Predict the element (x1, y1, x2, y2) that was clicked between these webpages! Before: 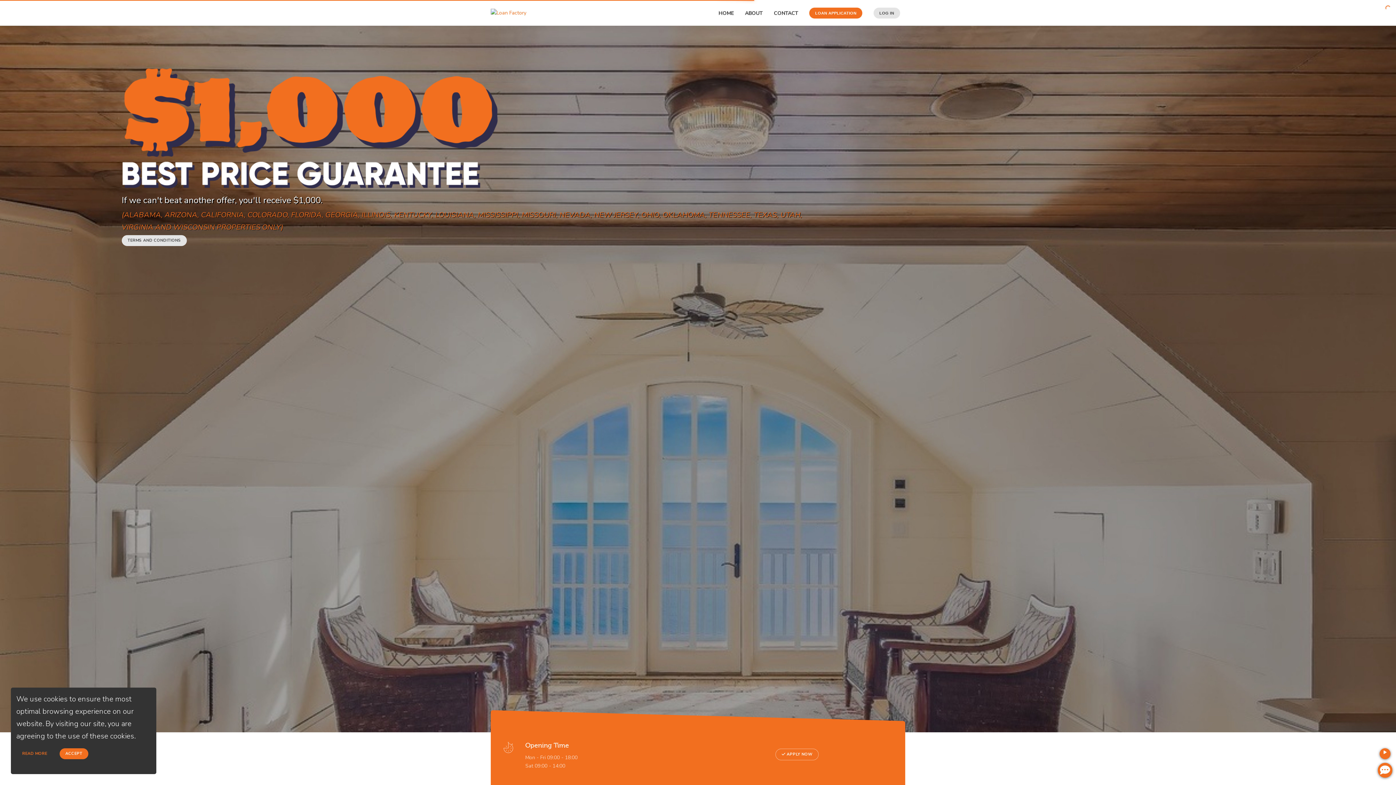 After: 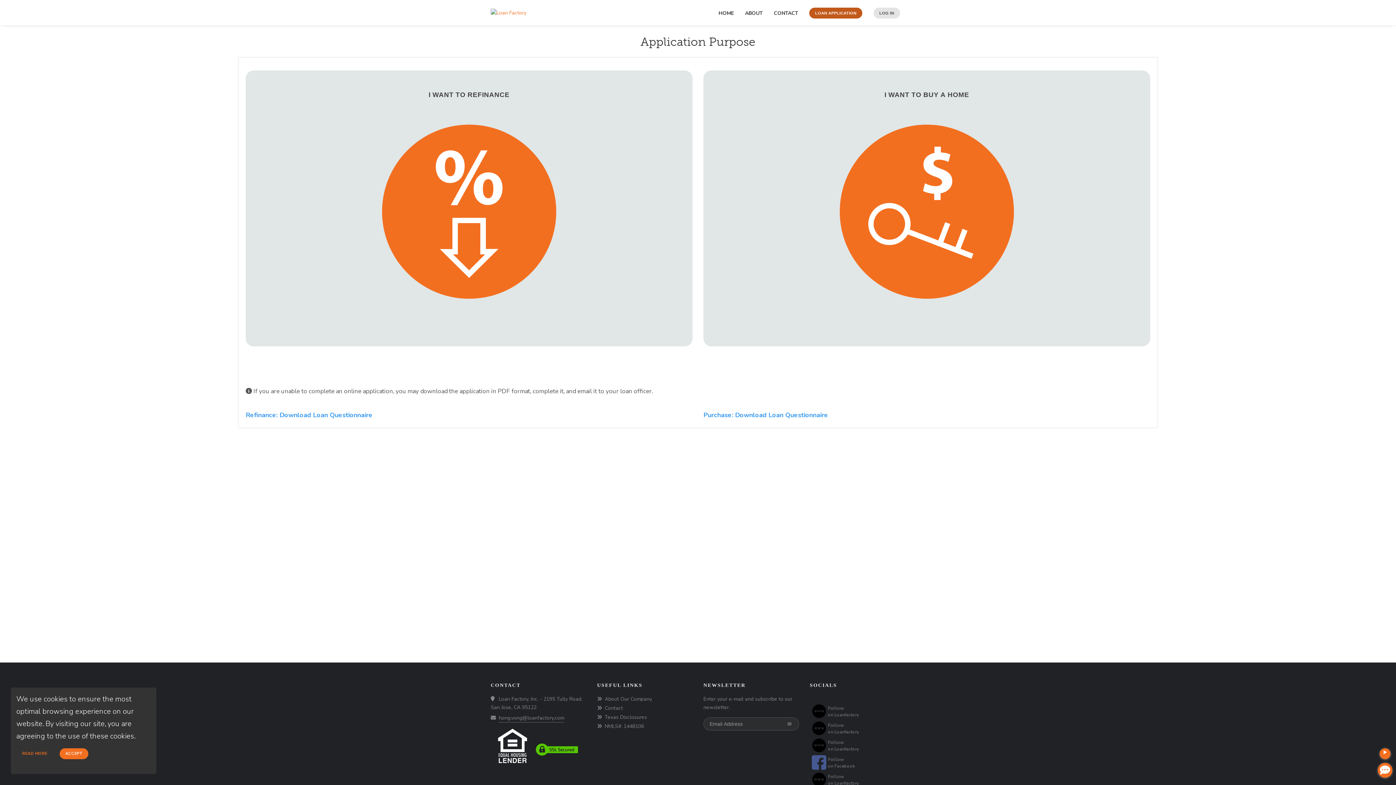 Action: label: LOAN APPLICATION bbox: (809, 7, 862, 18)